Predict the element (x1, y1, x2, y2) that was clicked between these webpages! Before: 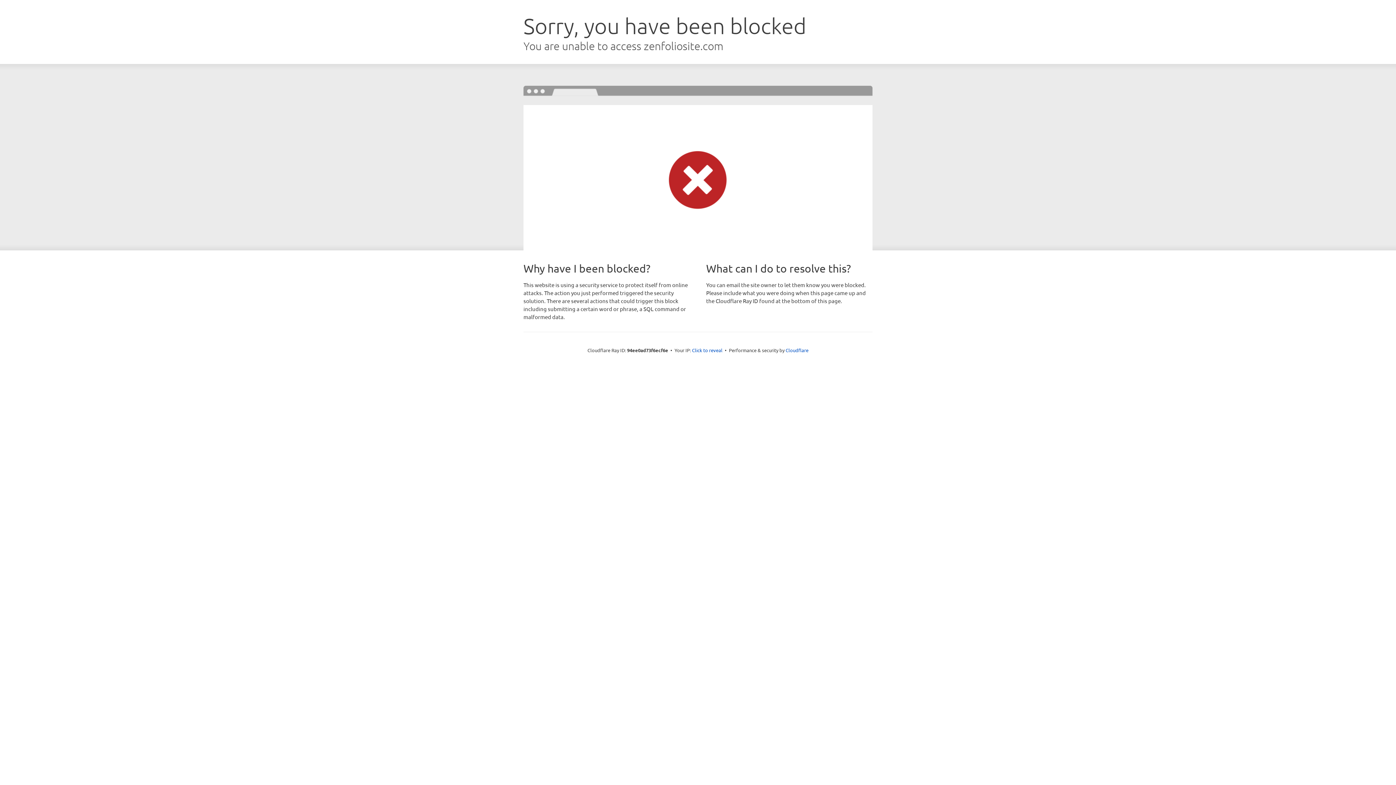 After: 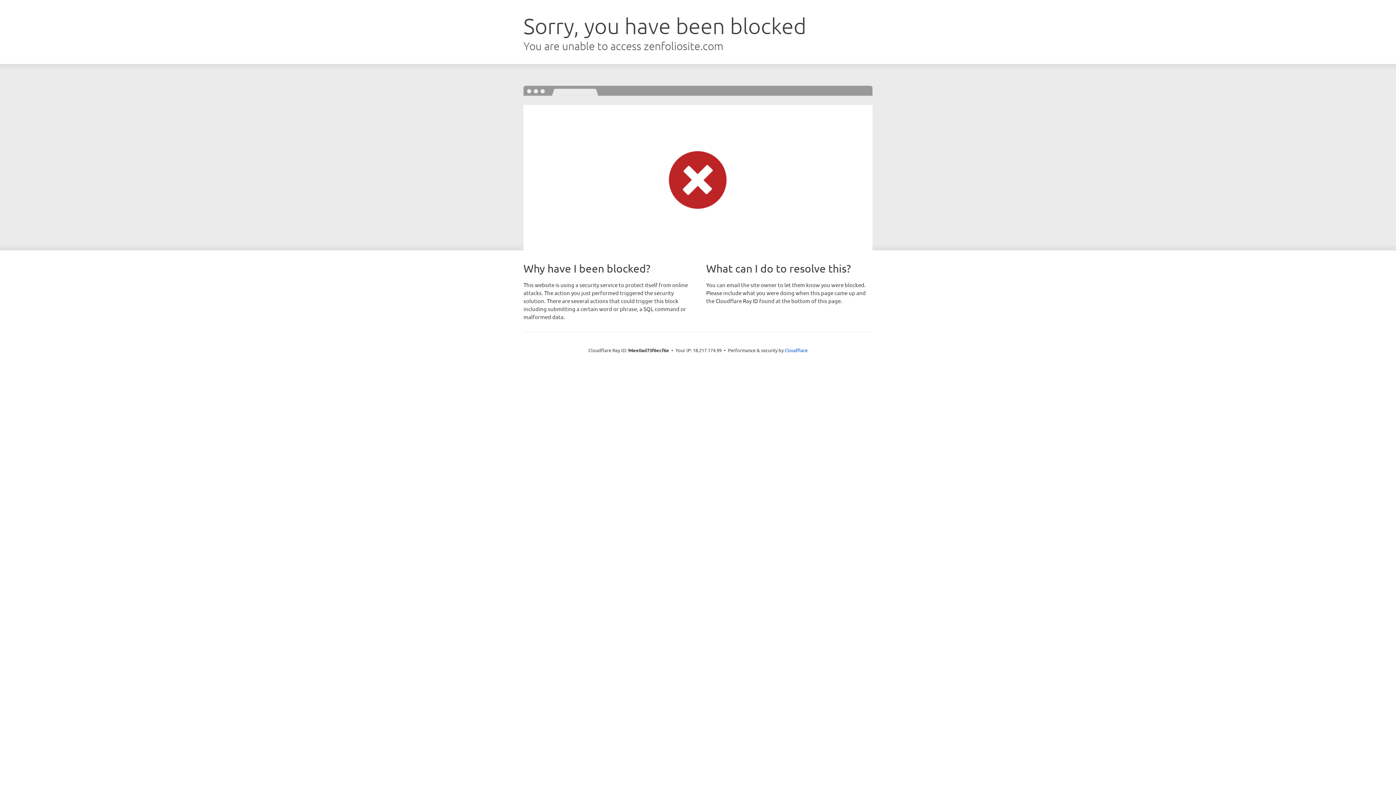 Action: label: Click to reveal bbox: (692, 346, 722, 353)